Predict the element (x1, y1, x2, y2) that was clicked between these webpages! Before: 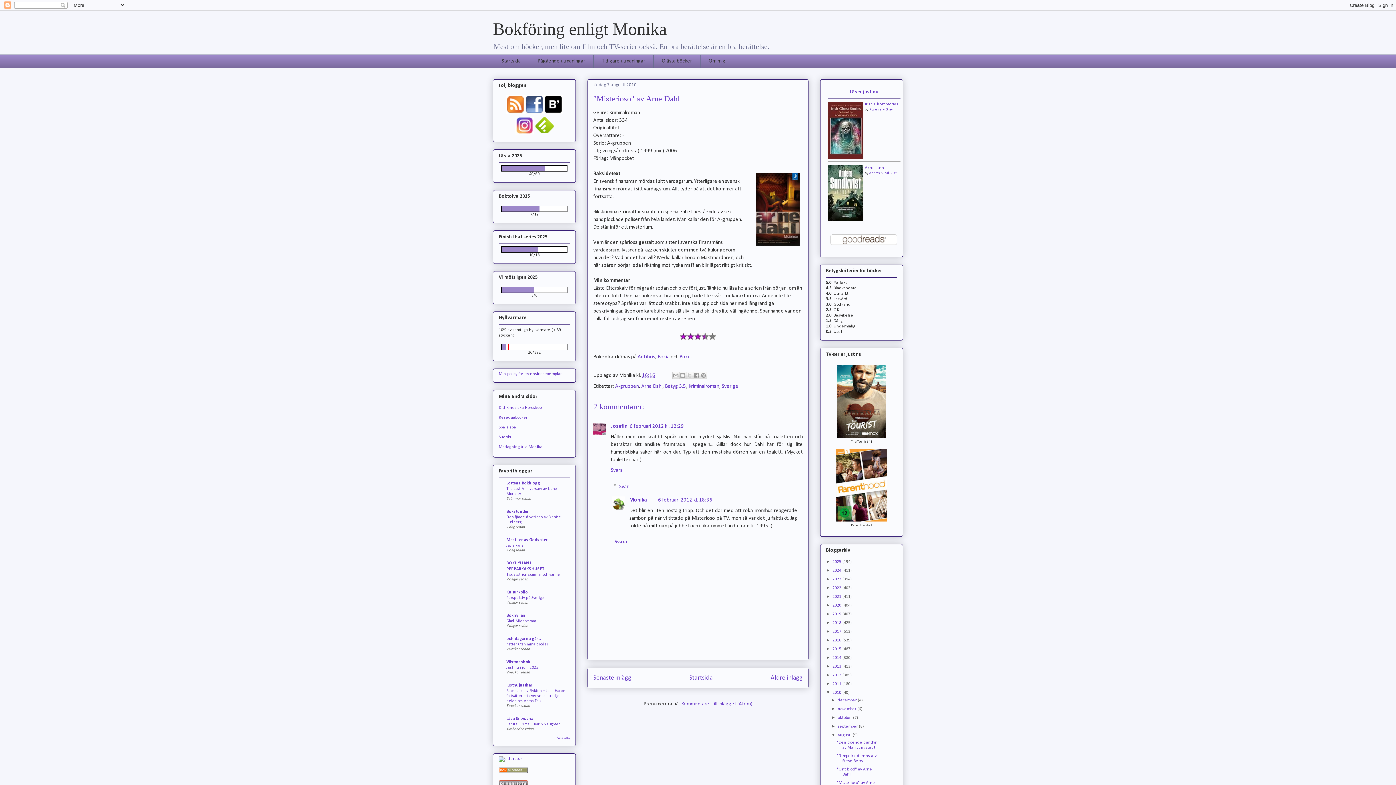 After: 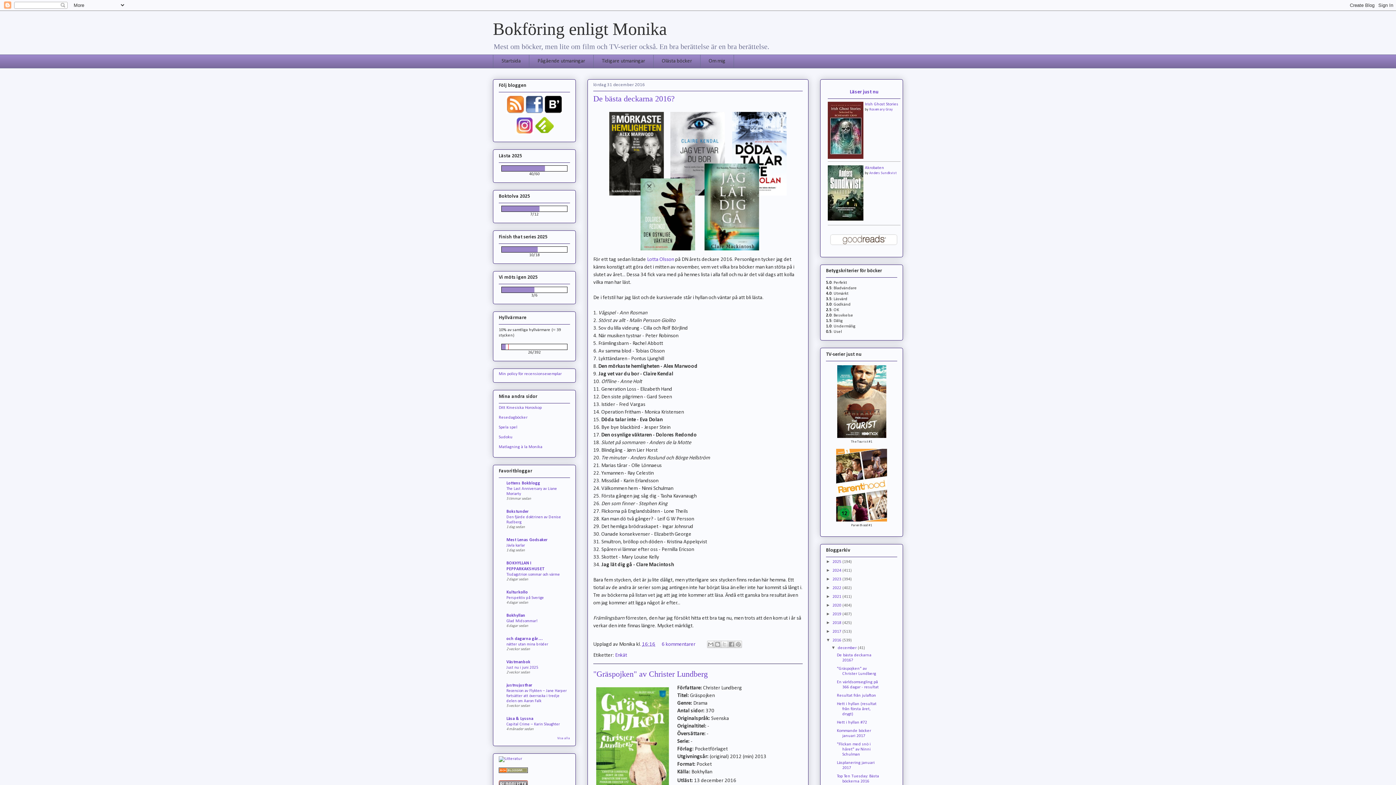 Action: label: 2016  bbox: (832, 638, 842, 642)